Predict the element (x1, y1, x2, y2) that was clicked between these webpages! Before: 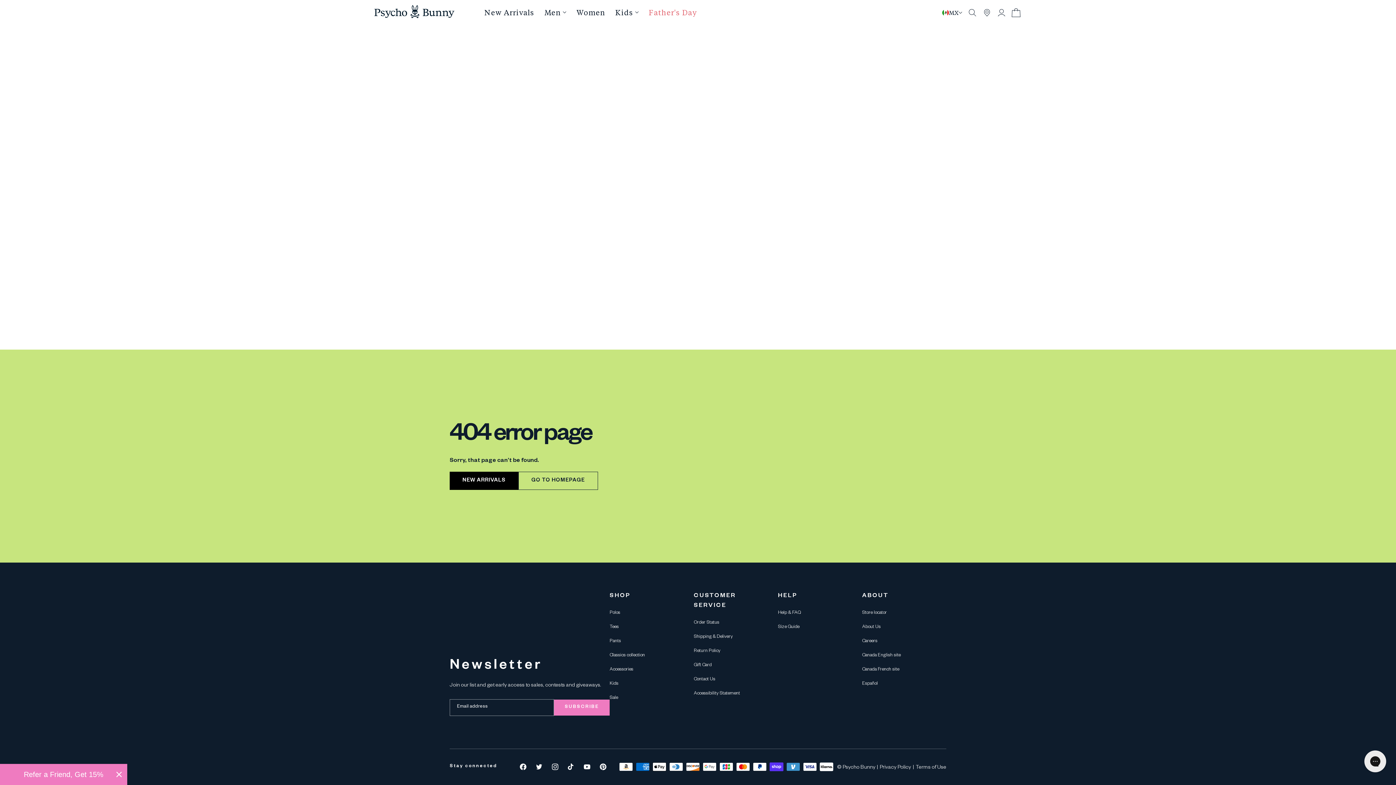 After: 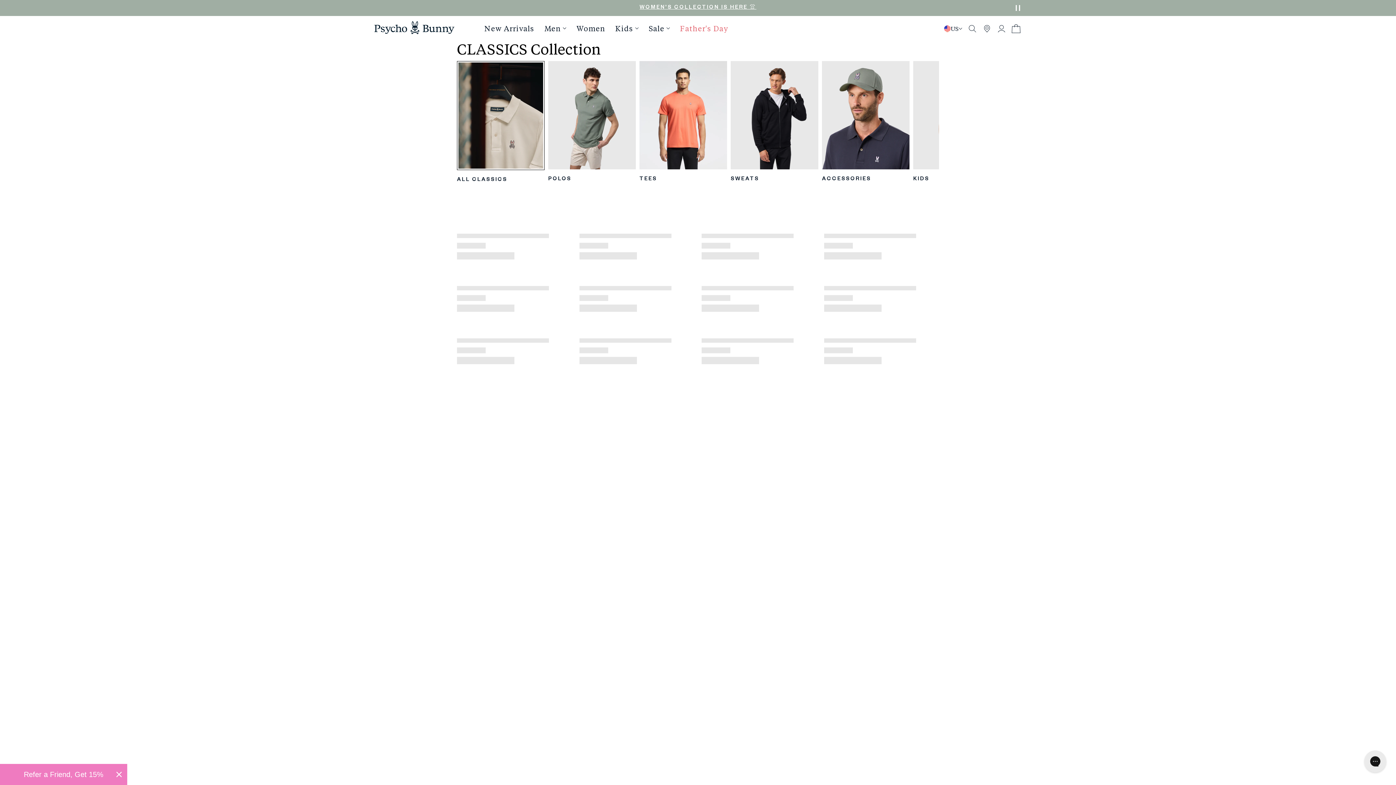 Action: label: Classics collection bbox: (609, 649, 645, 659)